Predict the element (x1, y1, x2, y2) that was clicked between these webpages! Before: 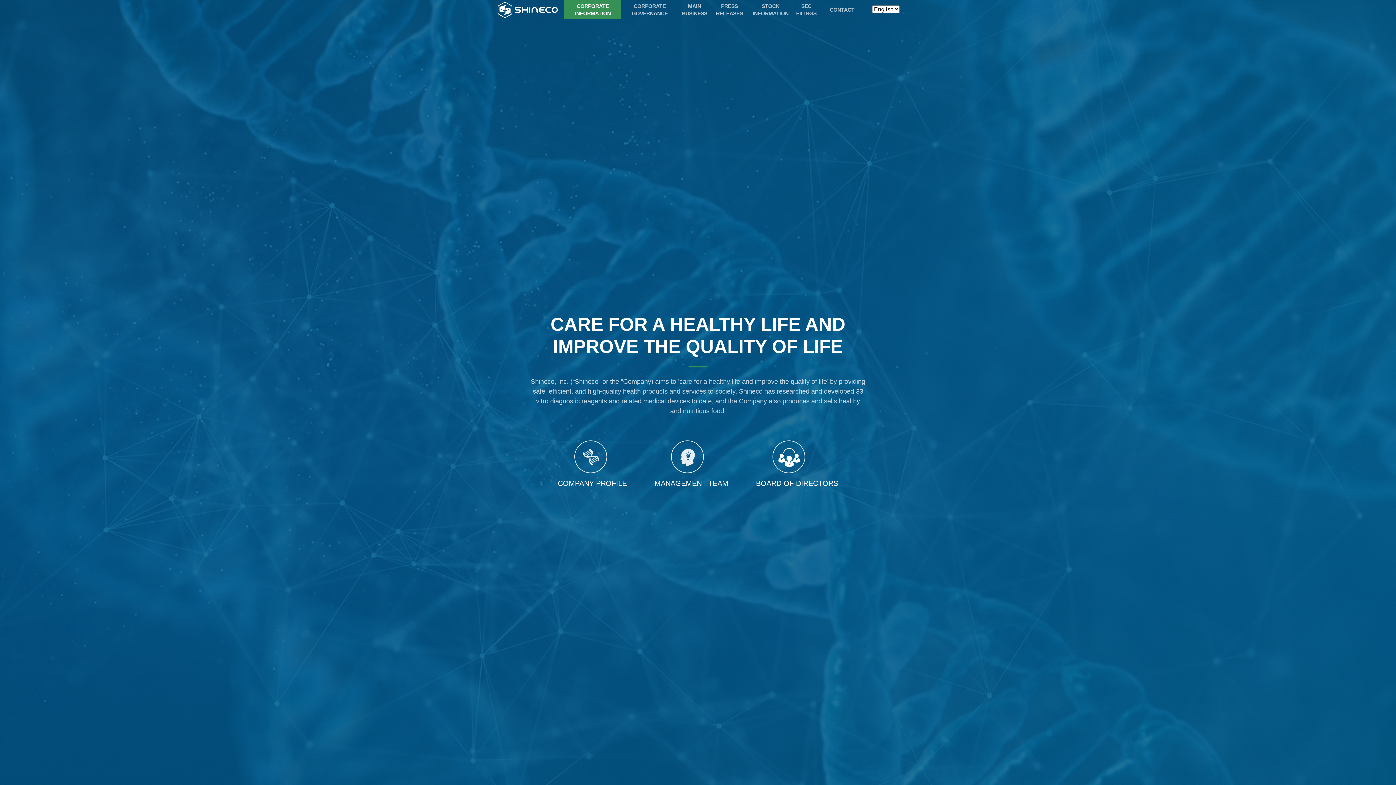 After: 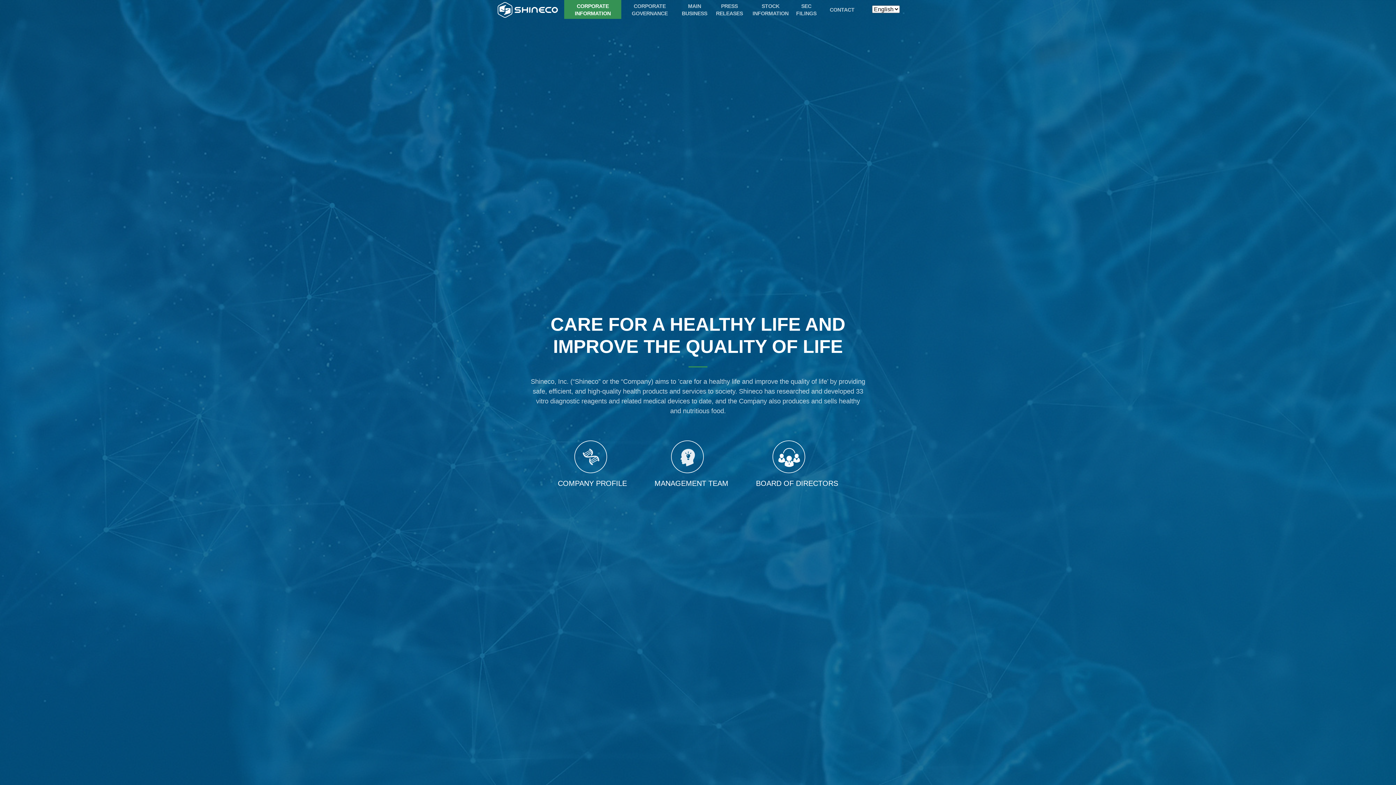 Action: label: CORPORATE INFORMATION bbox: (564, 0, 621, 18)